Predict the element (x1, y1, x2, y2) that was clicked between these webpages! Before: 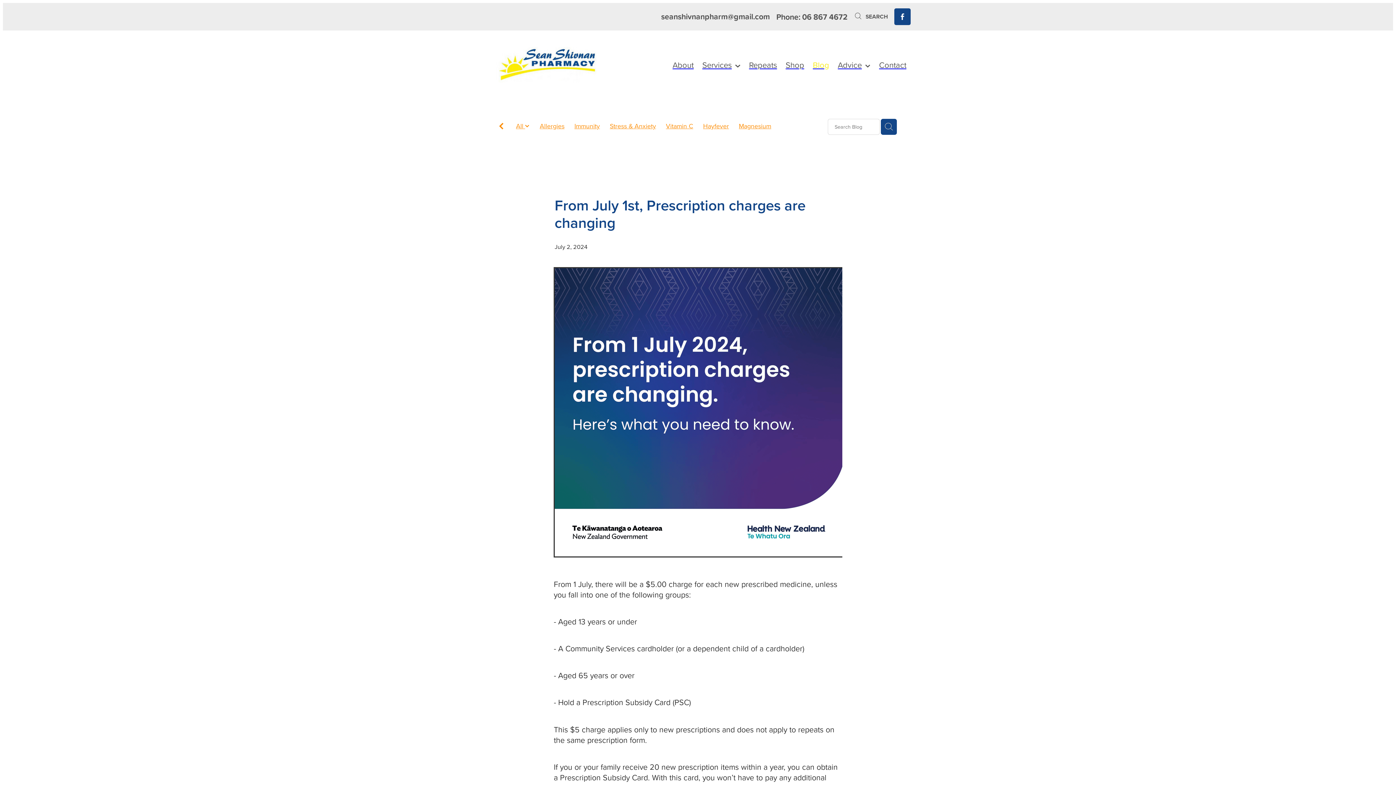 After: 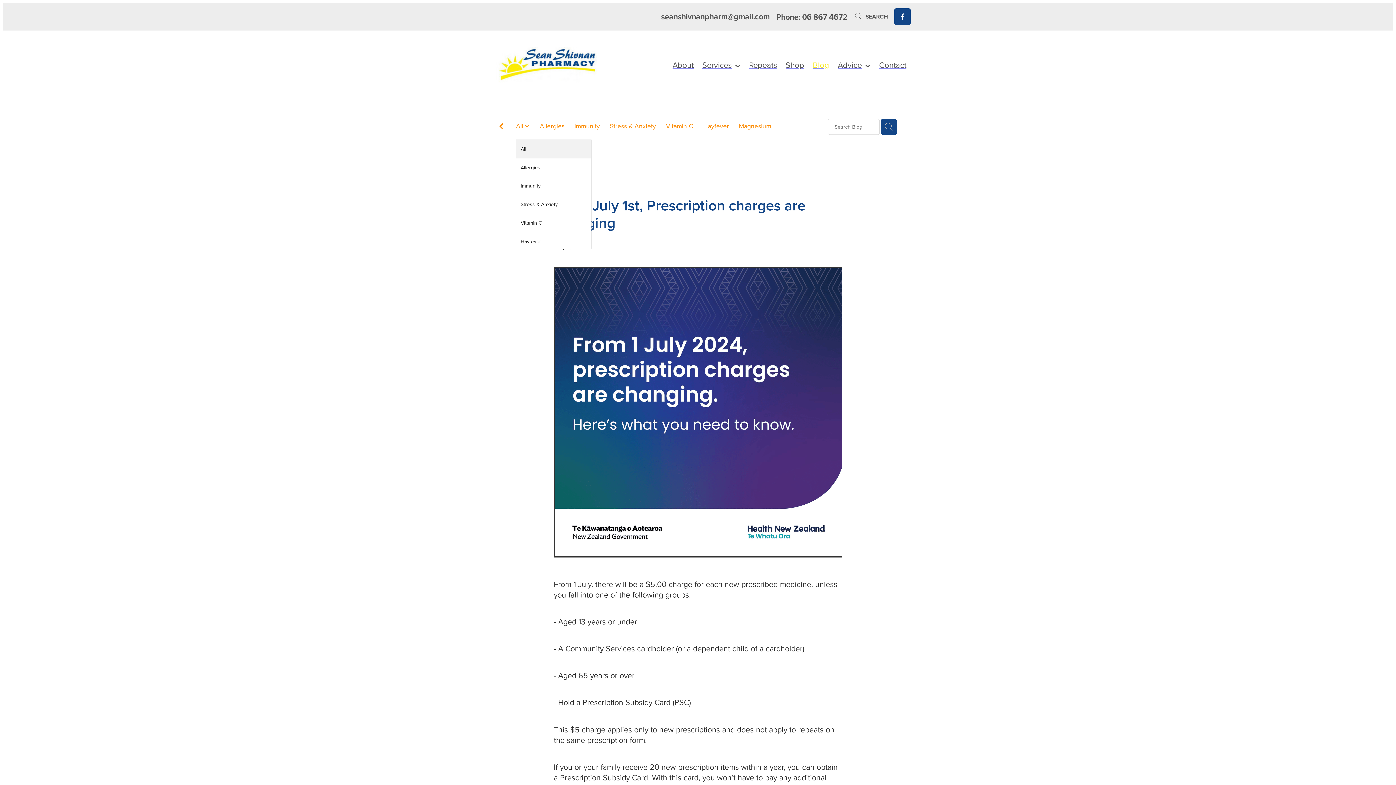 Action: bbox: (516, 121, 525, 130) label: All 